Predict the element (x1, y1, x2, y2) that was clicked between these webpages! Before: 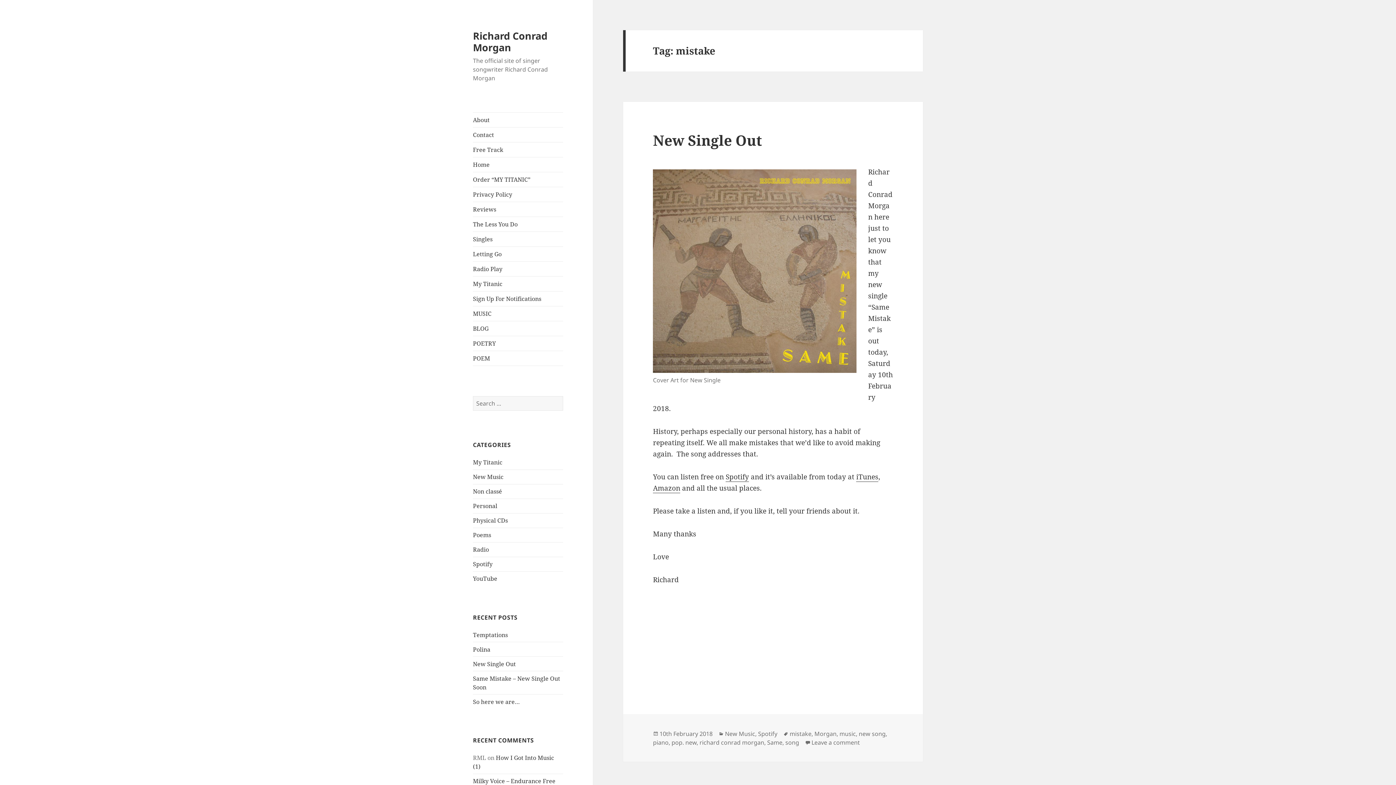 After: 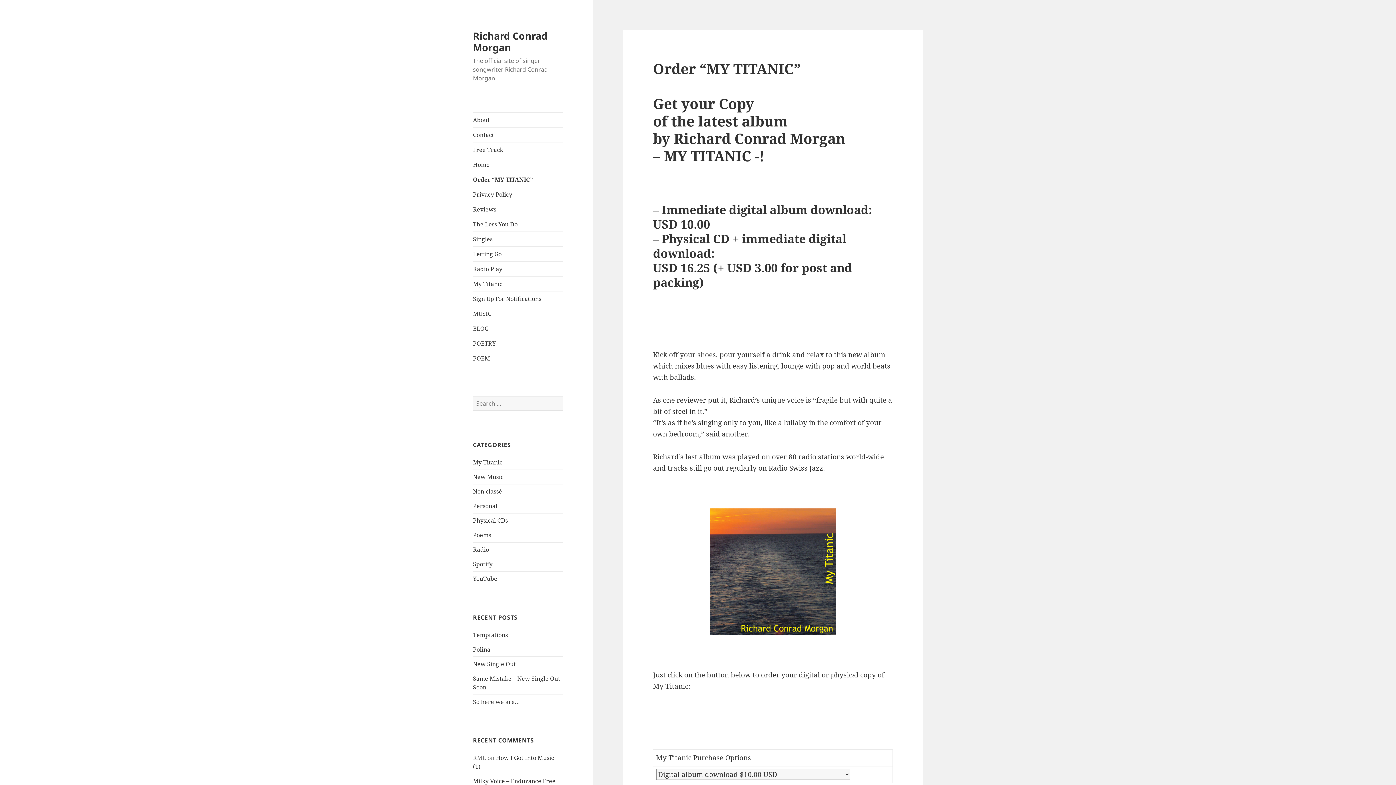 Action: bbox: (473, 172, 563, 186) label: Order “MY TITANIC”